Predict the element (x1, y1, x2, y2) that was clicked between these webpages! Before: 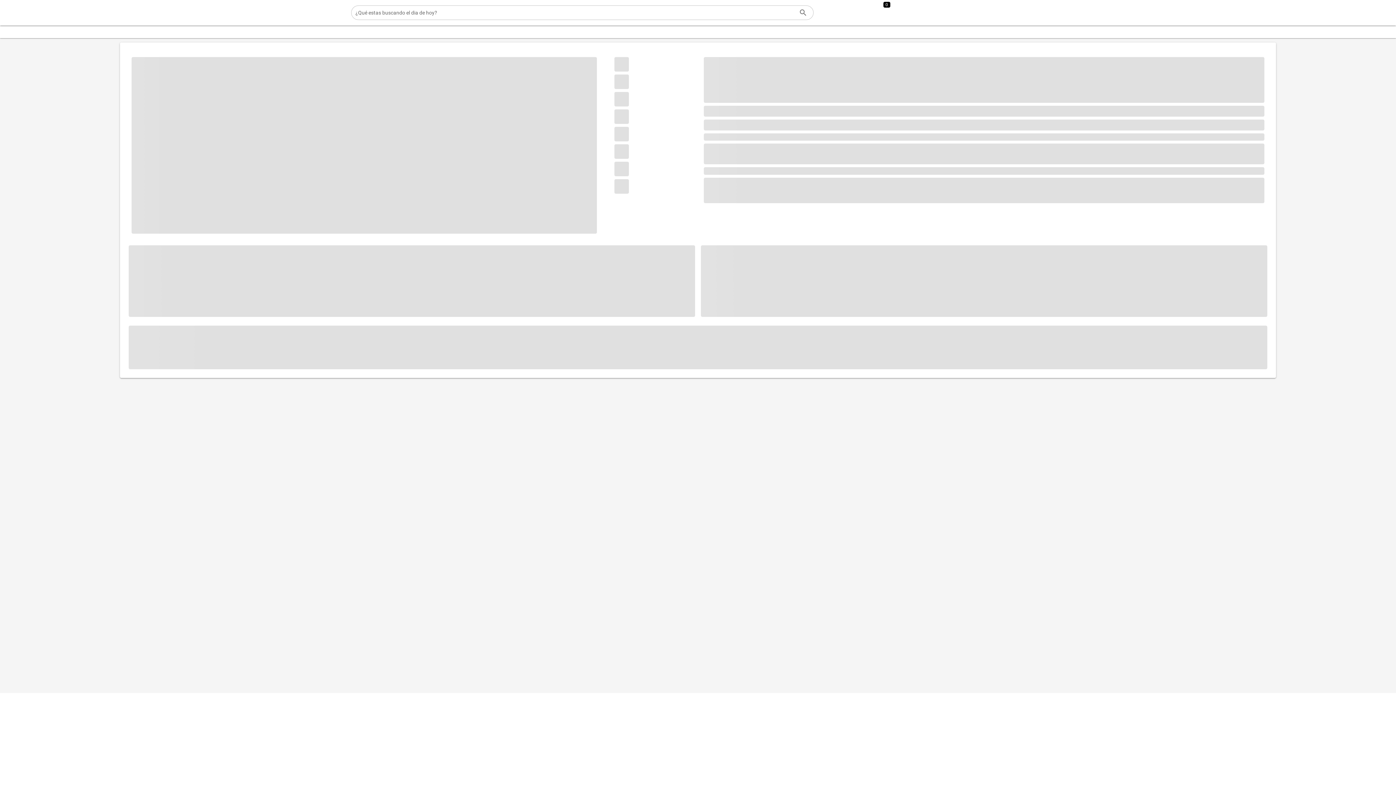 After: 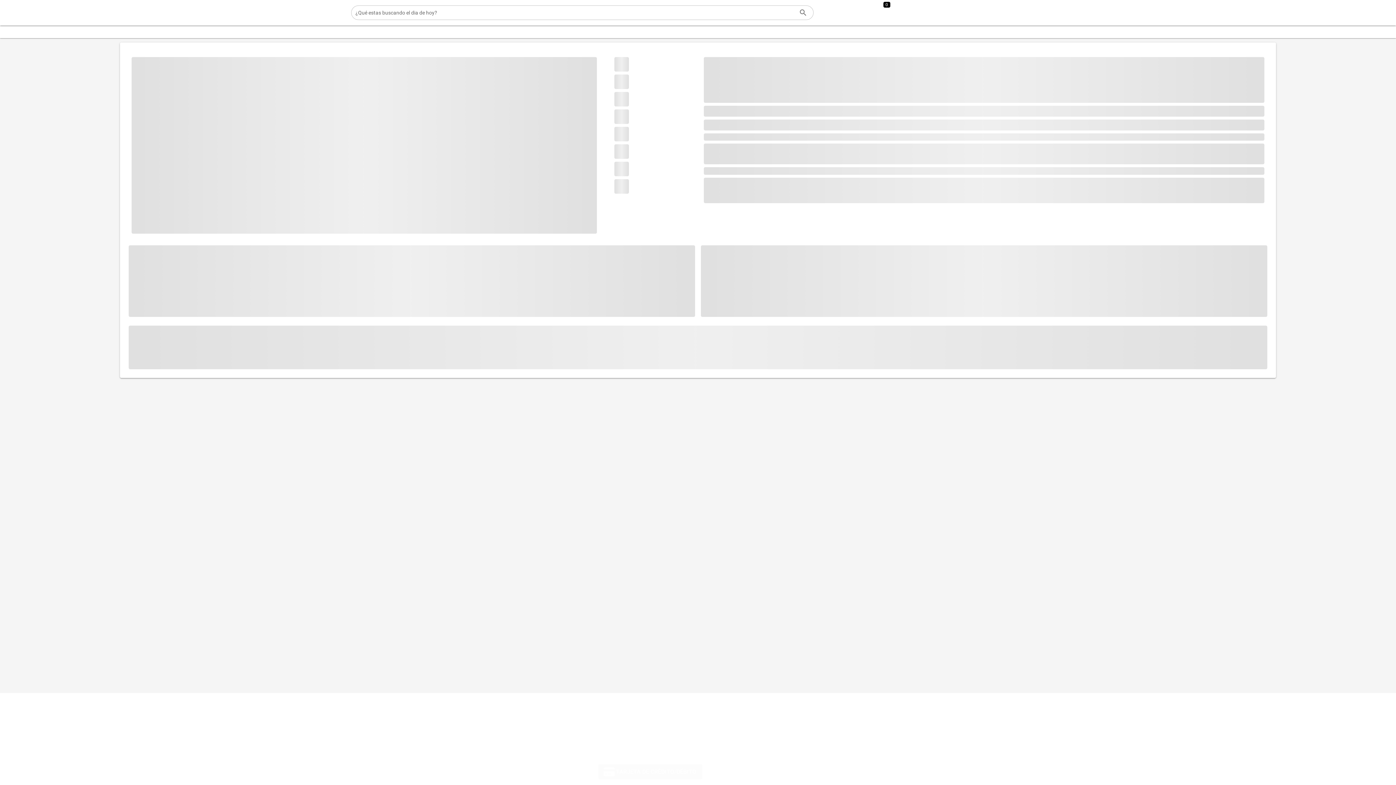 Action: bbox: (598, 764, 702, 779) label: TARJETA DE CRÉDITO/DÉBITO